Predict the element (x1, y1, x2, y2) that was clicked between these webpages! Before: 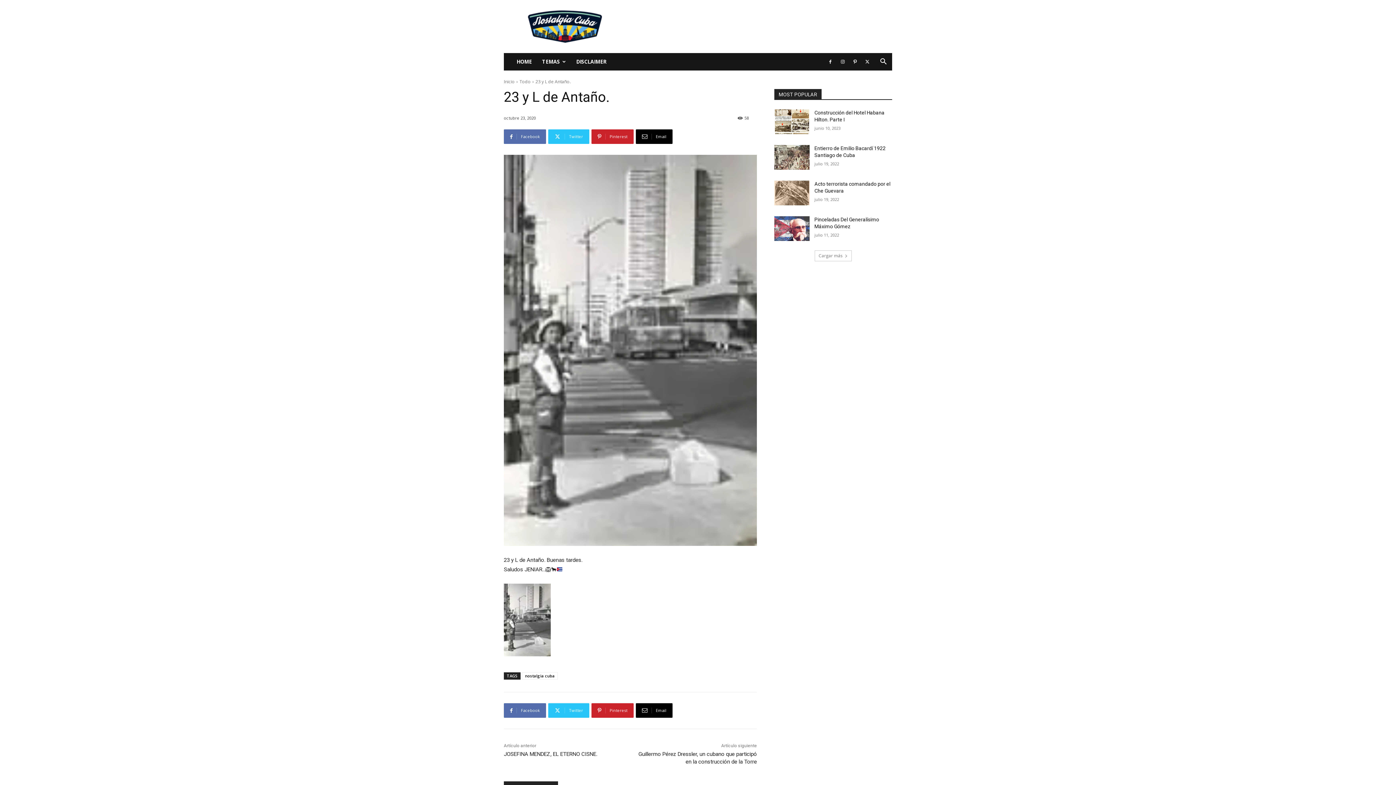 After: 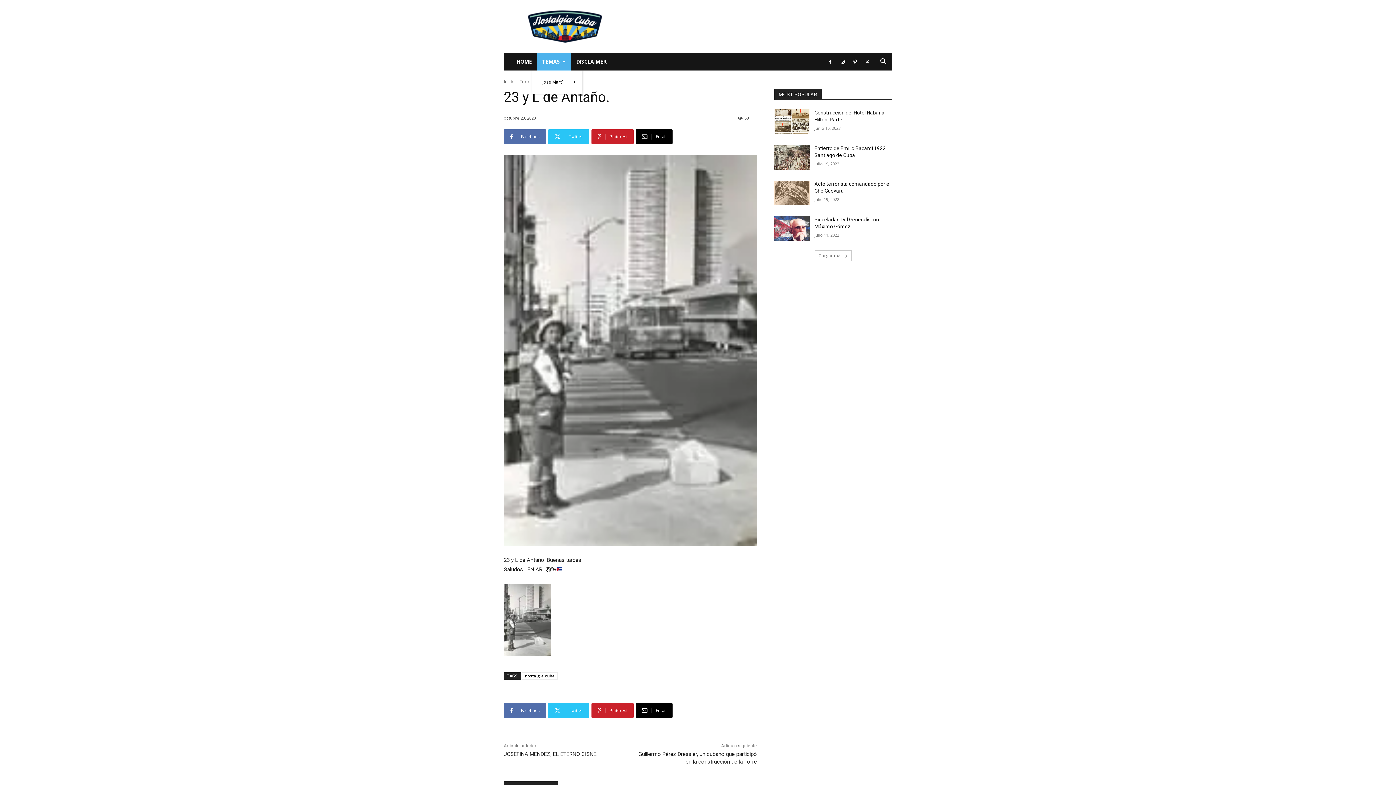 Action: label: TEMAS bbox: (537, 53, 571, 70)